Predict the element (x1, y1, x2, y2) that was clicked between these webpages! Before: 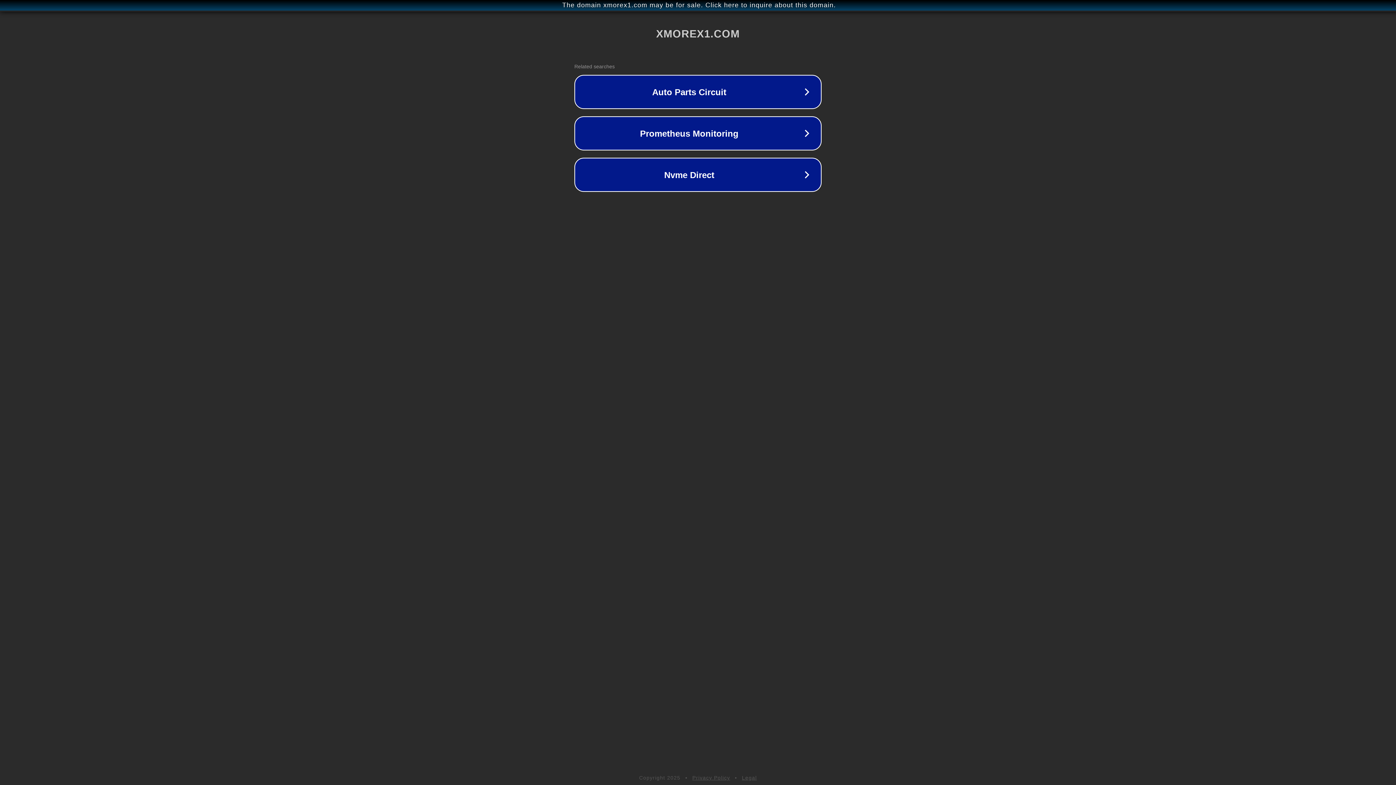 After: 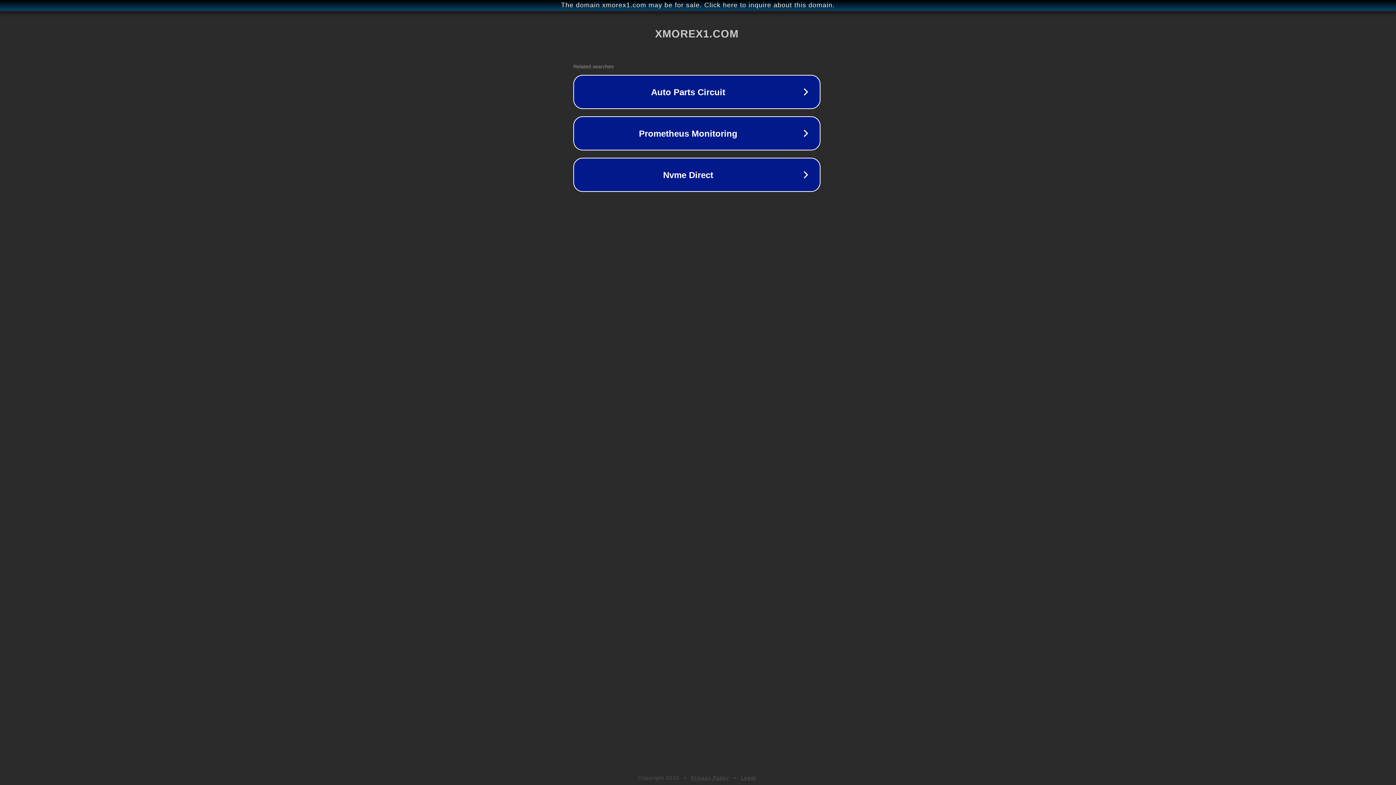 Action: bbox: (1, 1, 1397, 9) label: The domain xmorex1.com may be for sale. Click here to inquire about this domain.